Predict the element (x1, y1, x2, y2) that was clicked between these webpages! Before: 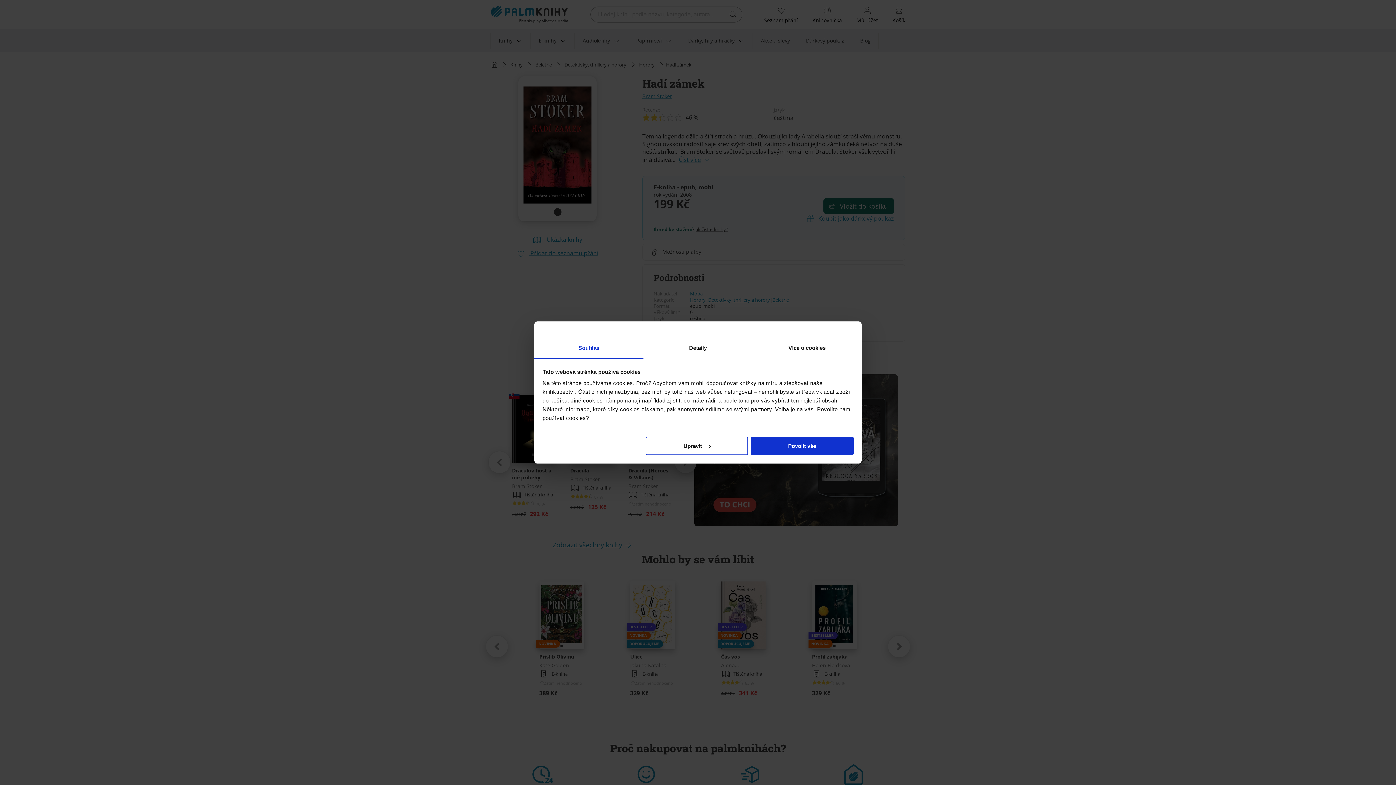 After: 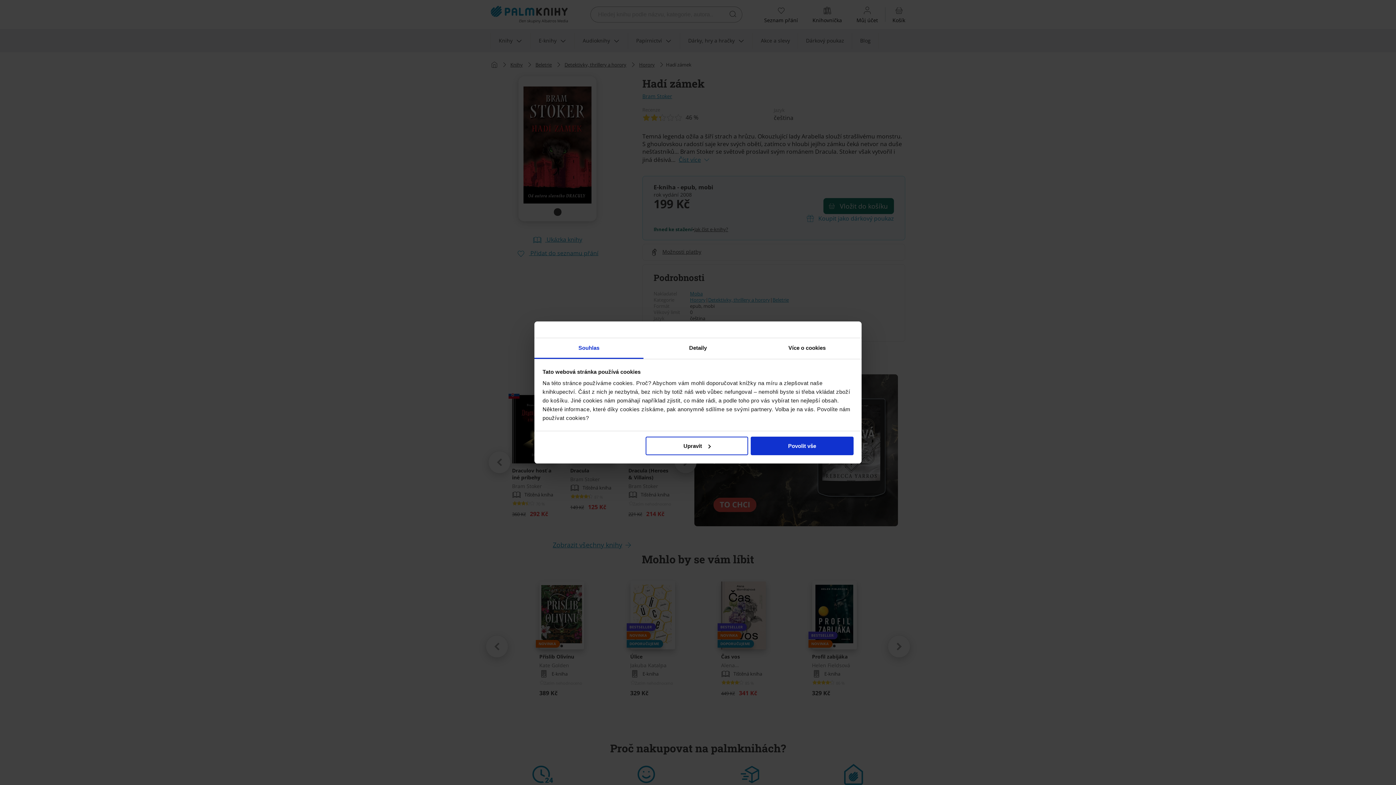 Action: label: Souhlas bbox: (534, 338, 643, 359)